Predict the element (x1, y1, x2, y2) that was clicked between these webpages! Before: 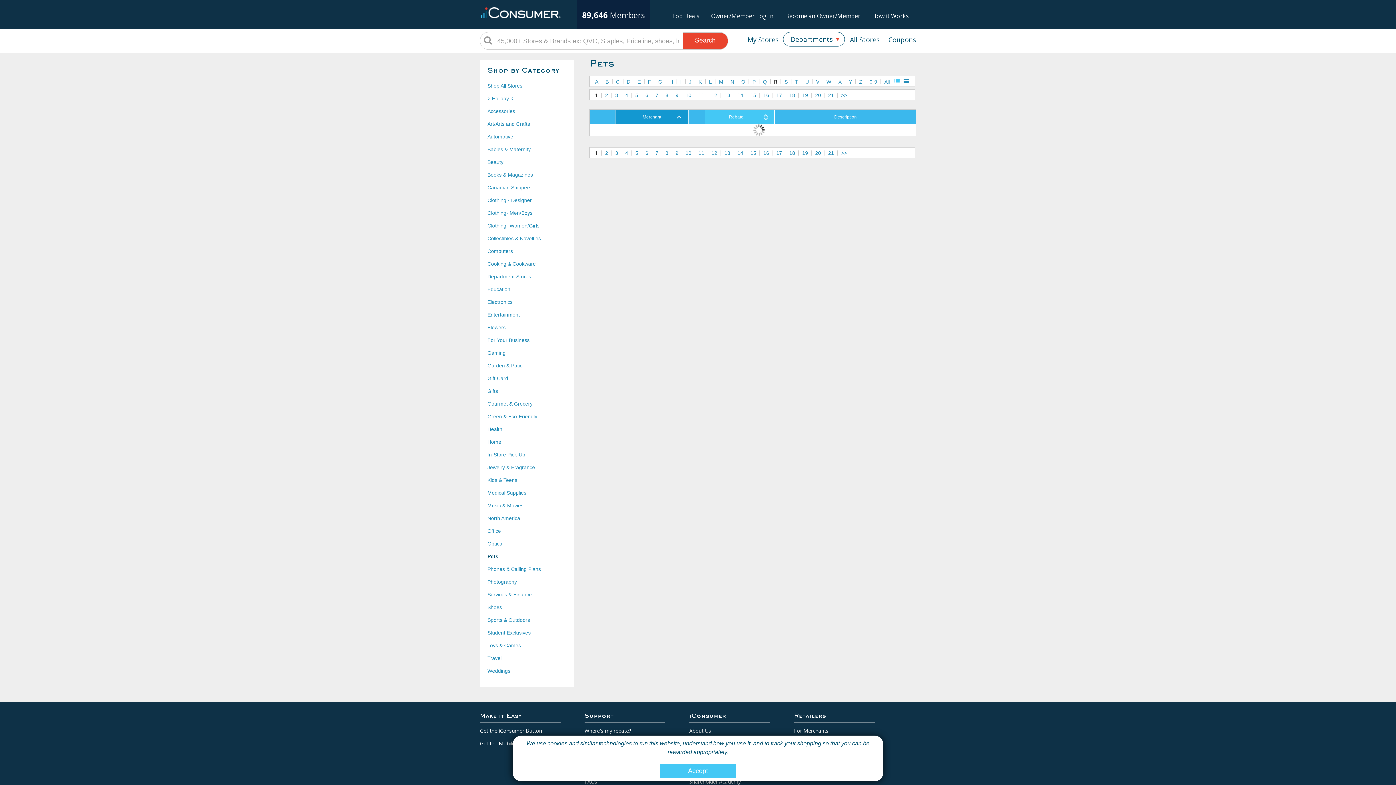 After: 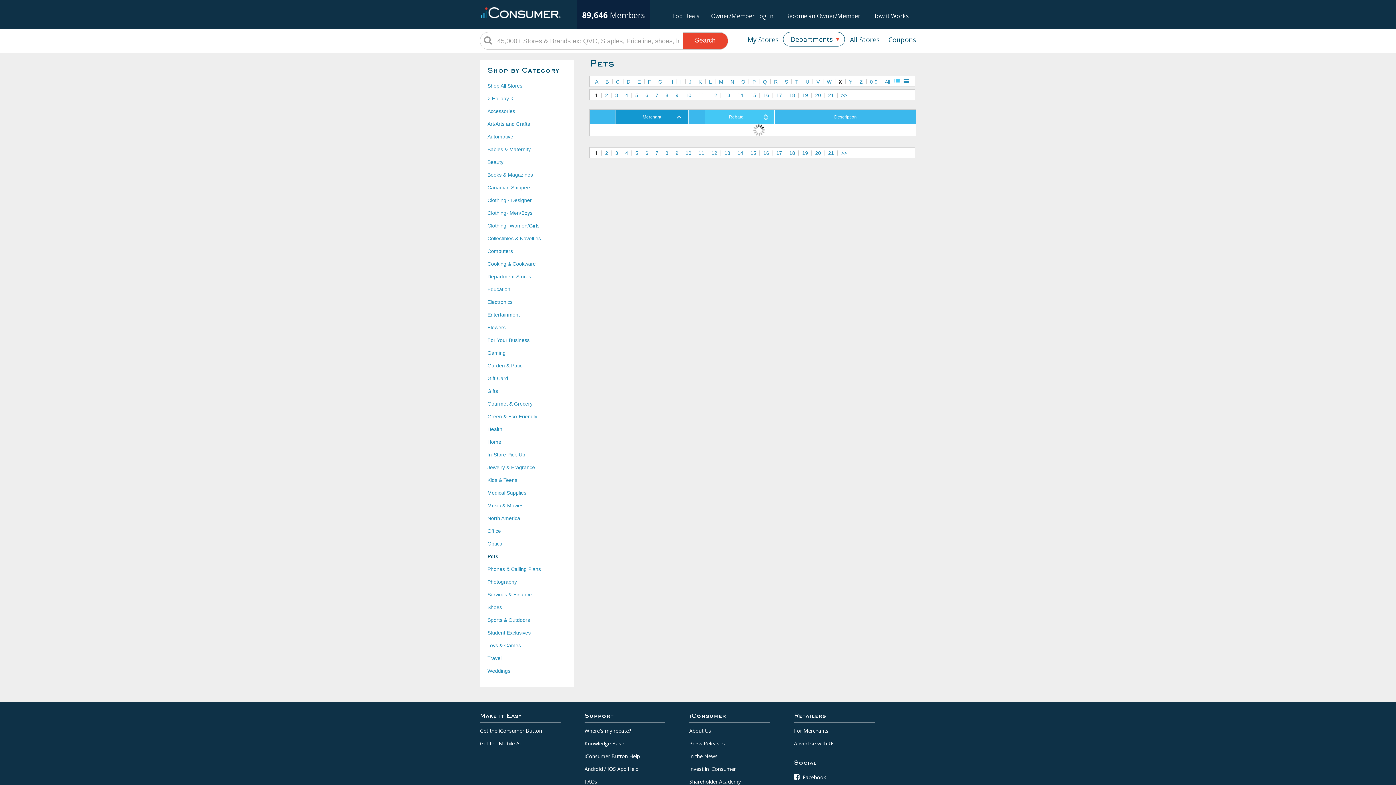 Action: label: X bbox: (838, 78, 841, 84)